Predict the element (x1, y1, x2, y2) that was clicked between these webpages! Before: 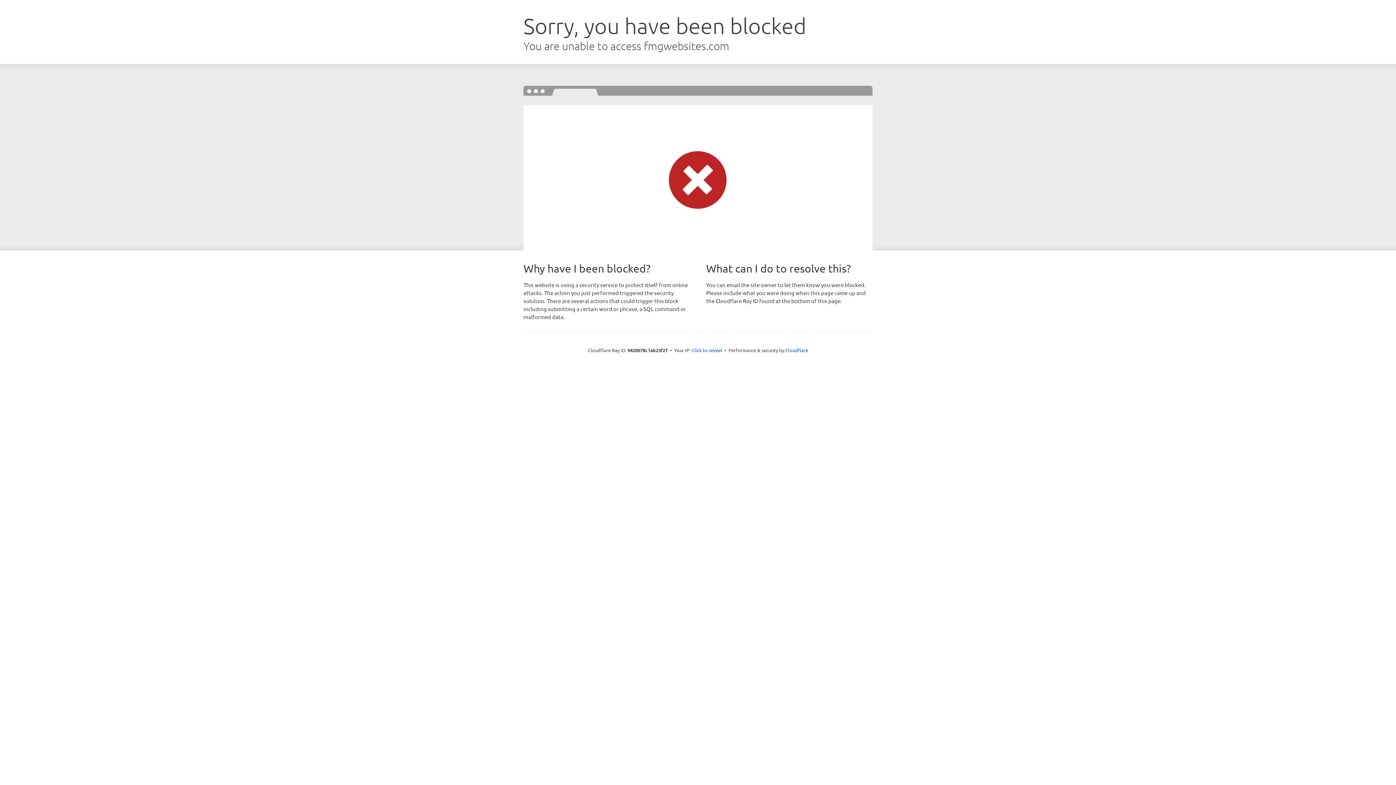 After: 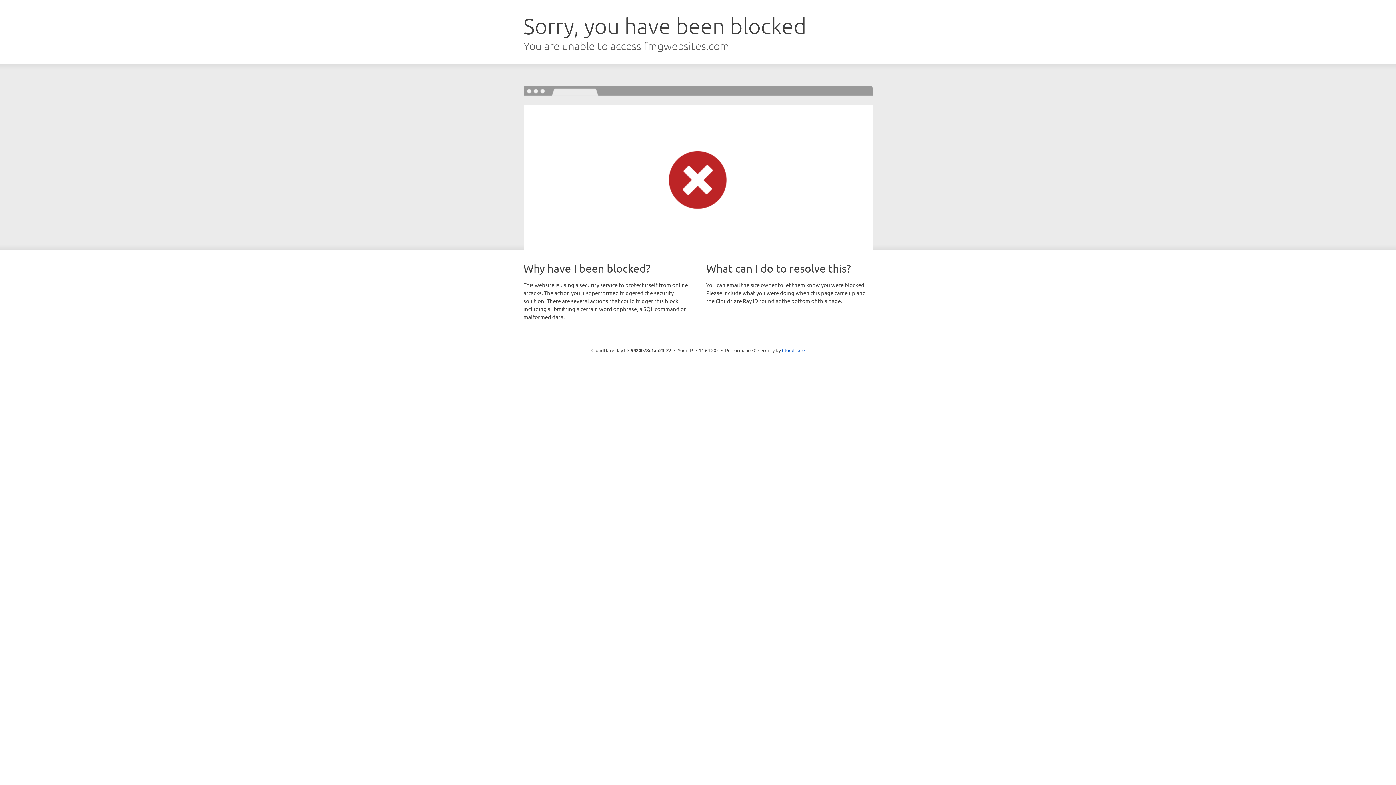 Action: bbox: (691, 346, 722, 353) label: Click to reveal